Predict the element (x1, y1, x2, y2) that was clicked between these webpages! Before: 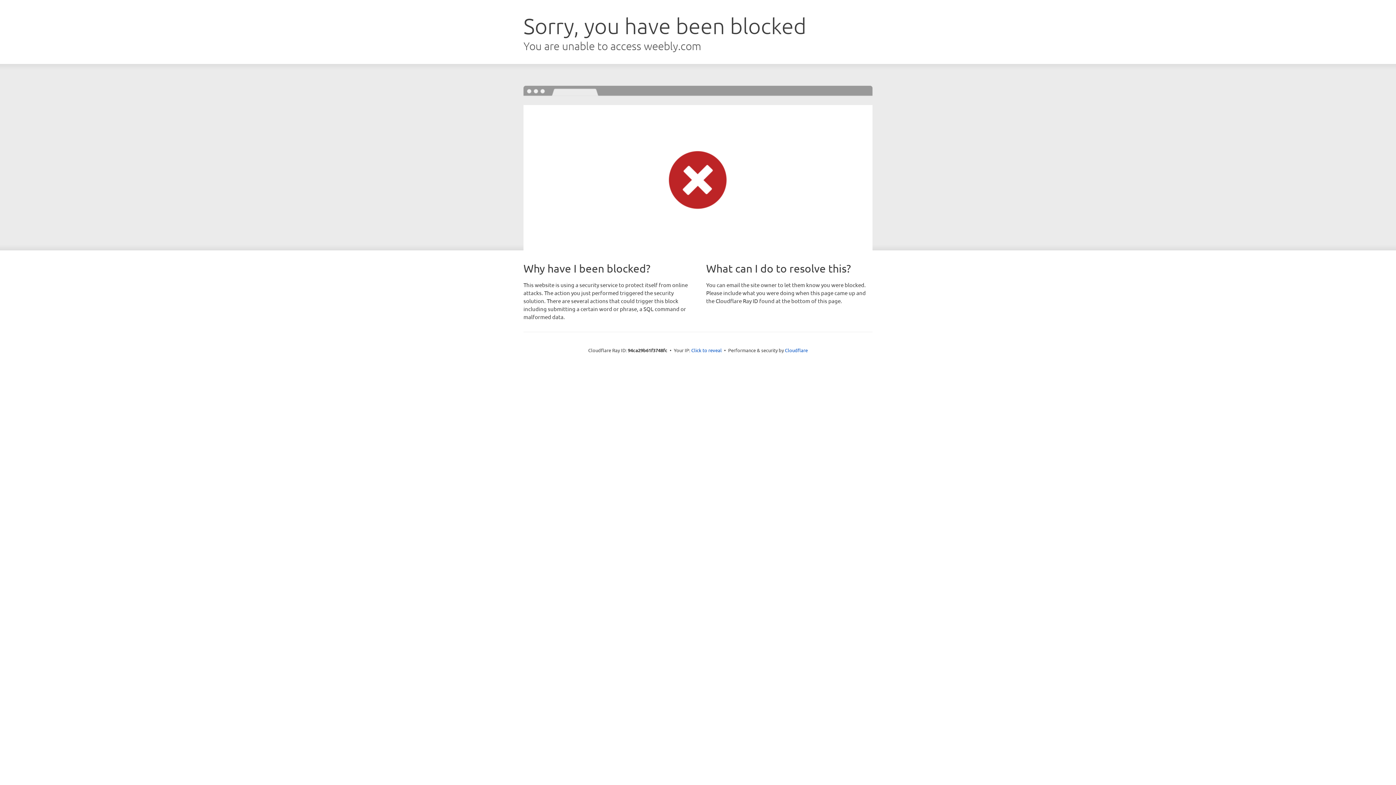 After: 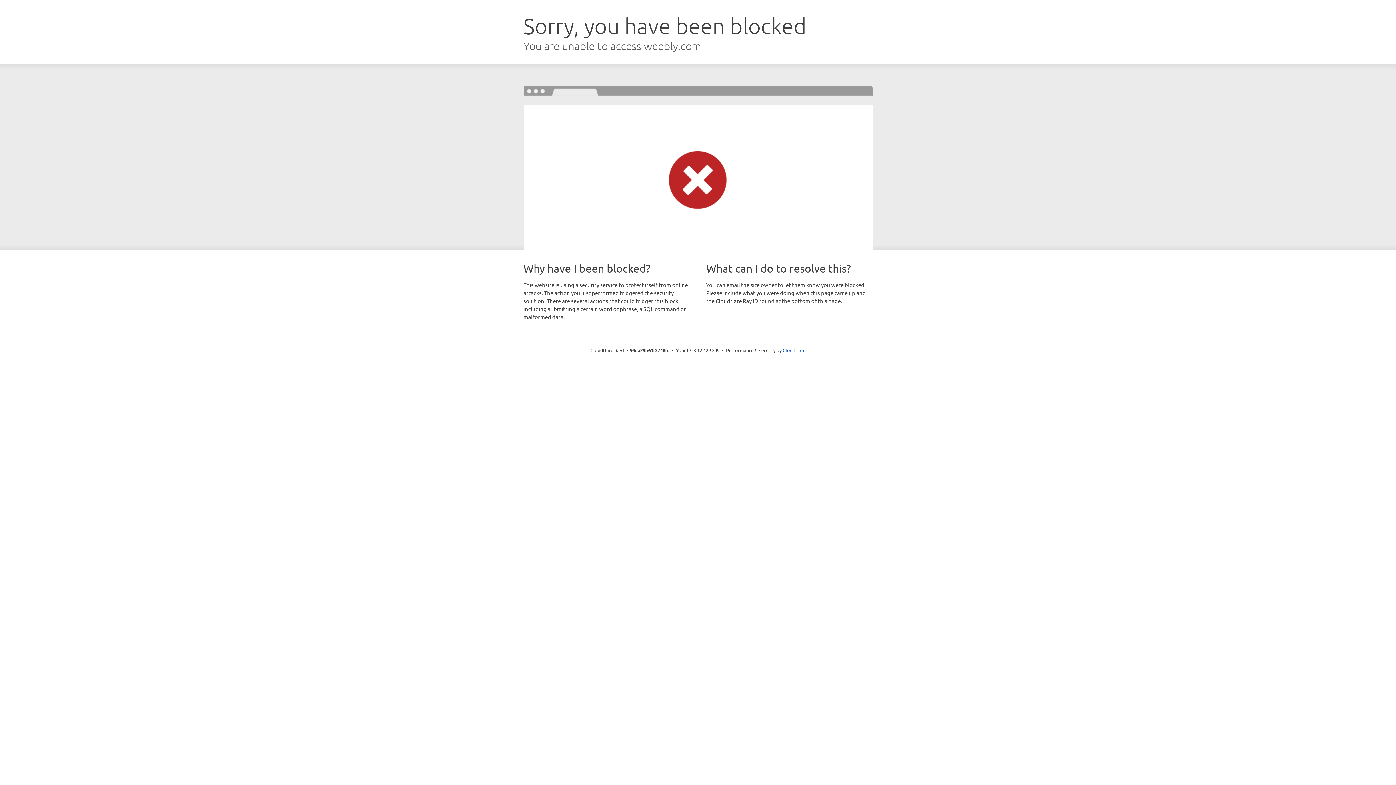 Action: bbox: (691, 346, 722, 353) label: Click to reveal